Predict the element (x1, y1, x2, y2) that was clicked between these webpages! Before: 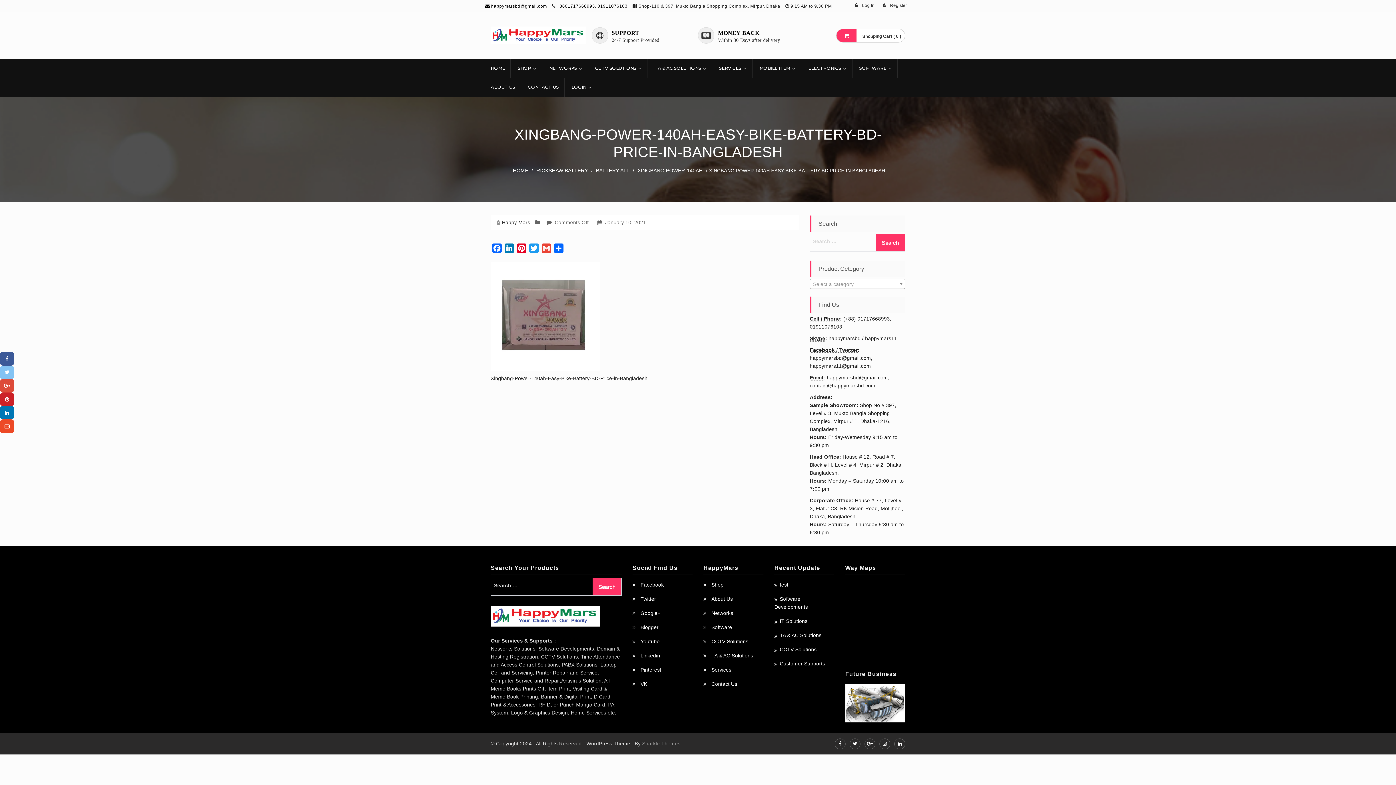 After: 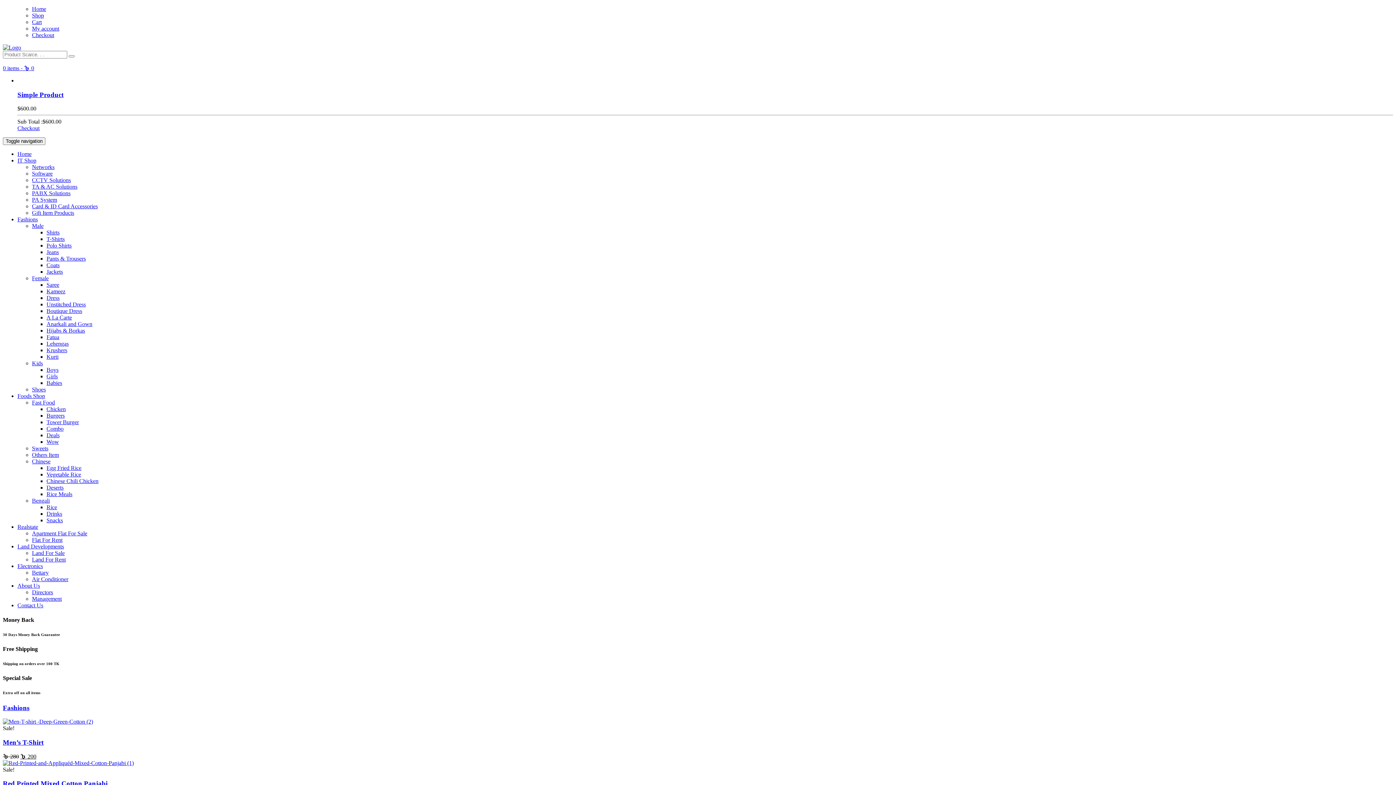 Action: bbox: (845, 700, 905, 706)